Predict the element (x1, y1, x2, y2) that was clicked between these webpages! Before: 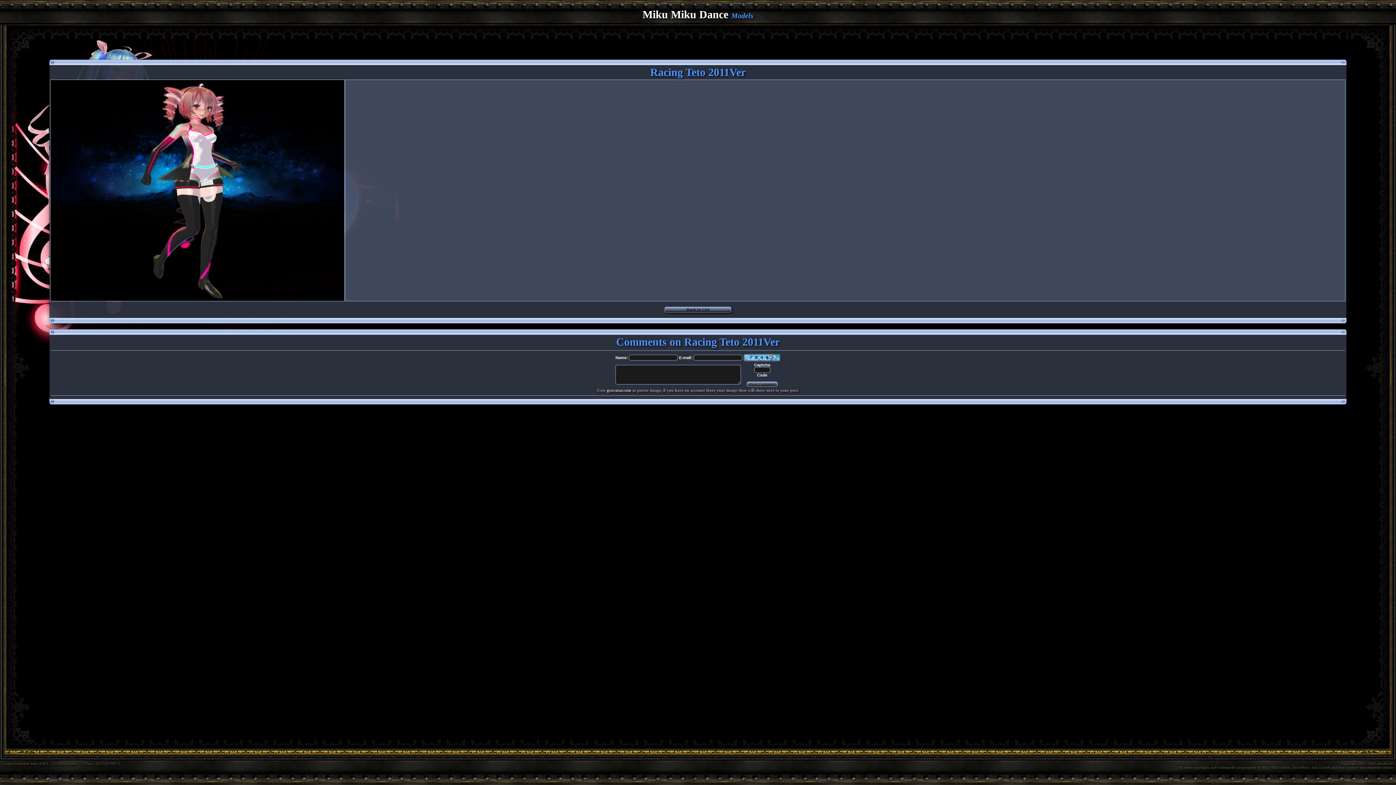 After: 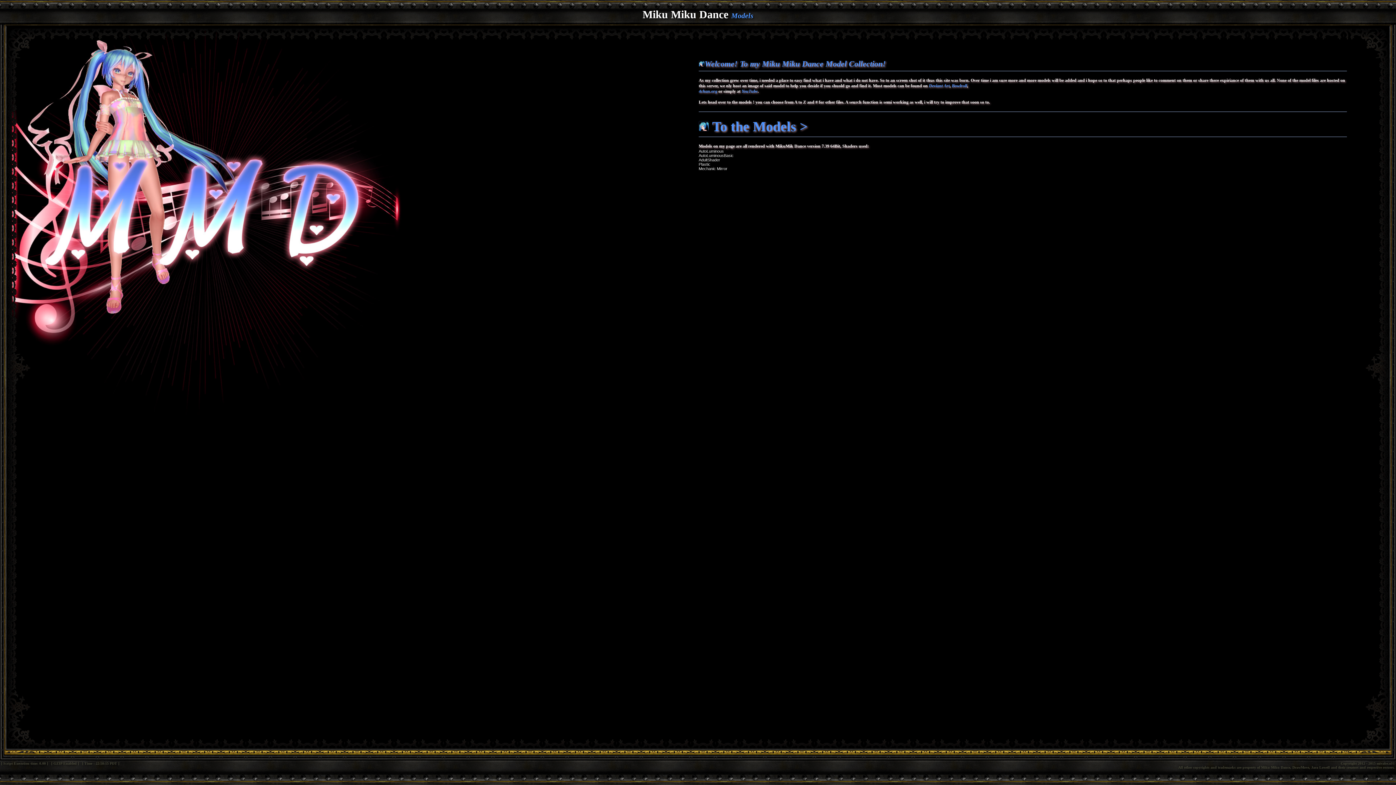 Action: bbox: (1341, 401, 1346, 405)